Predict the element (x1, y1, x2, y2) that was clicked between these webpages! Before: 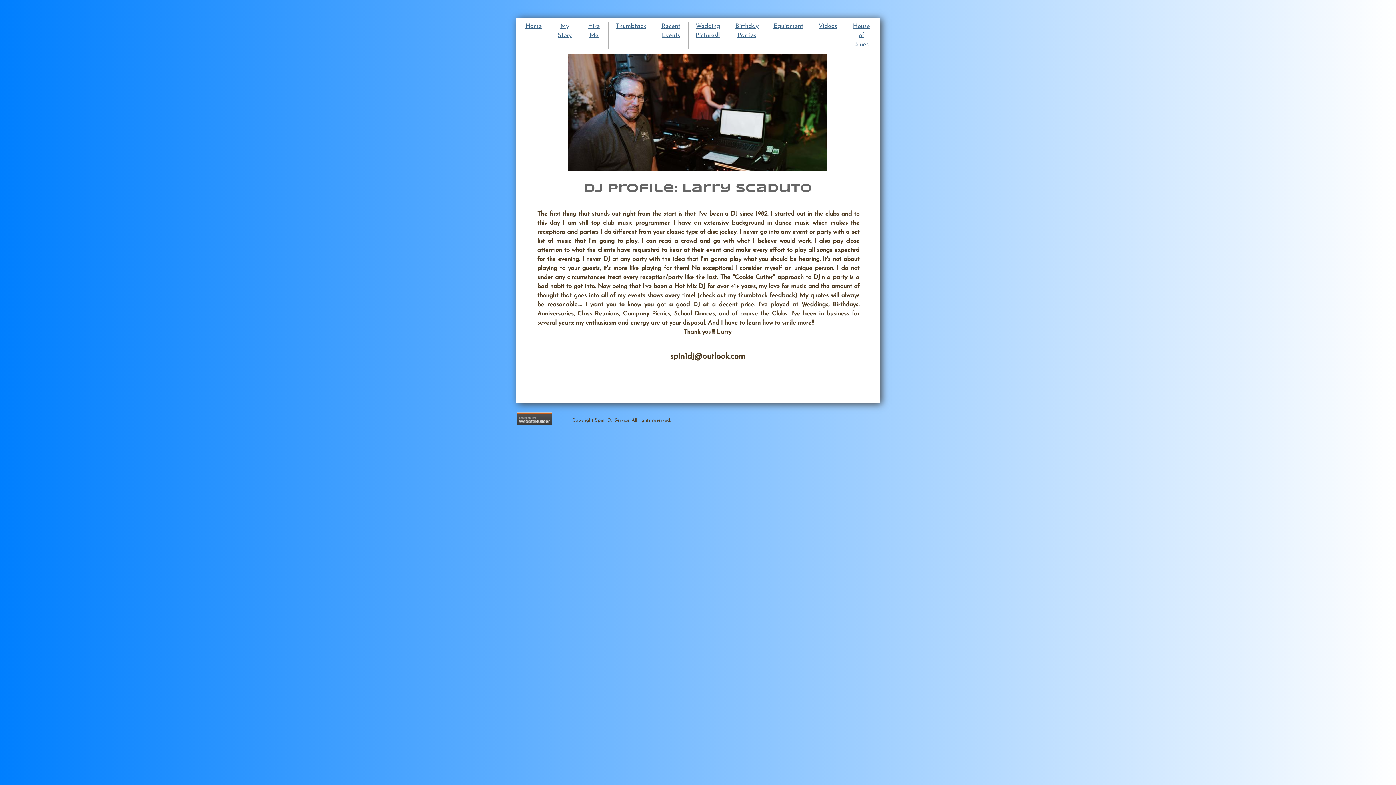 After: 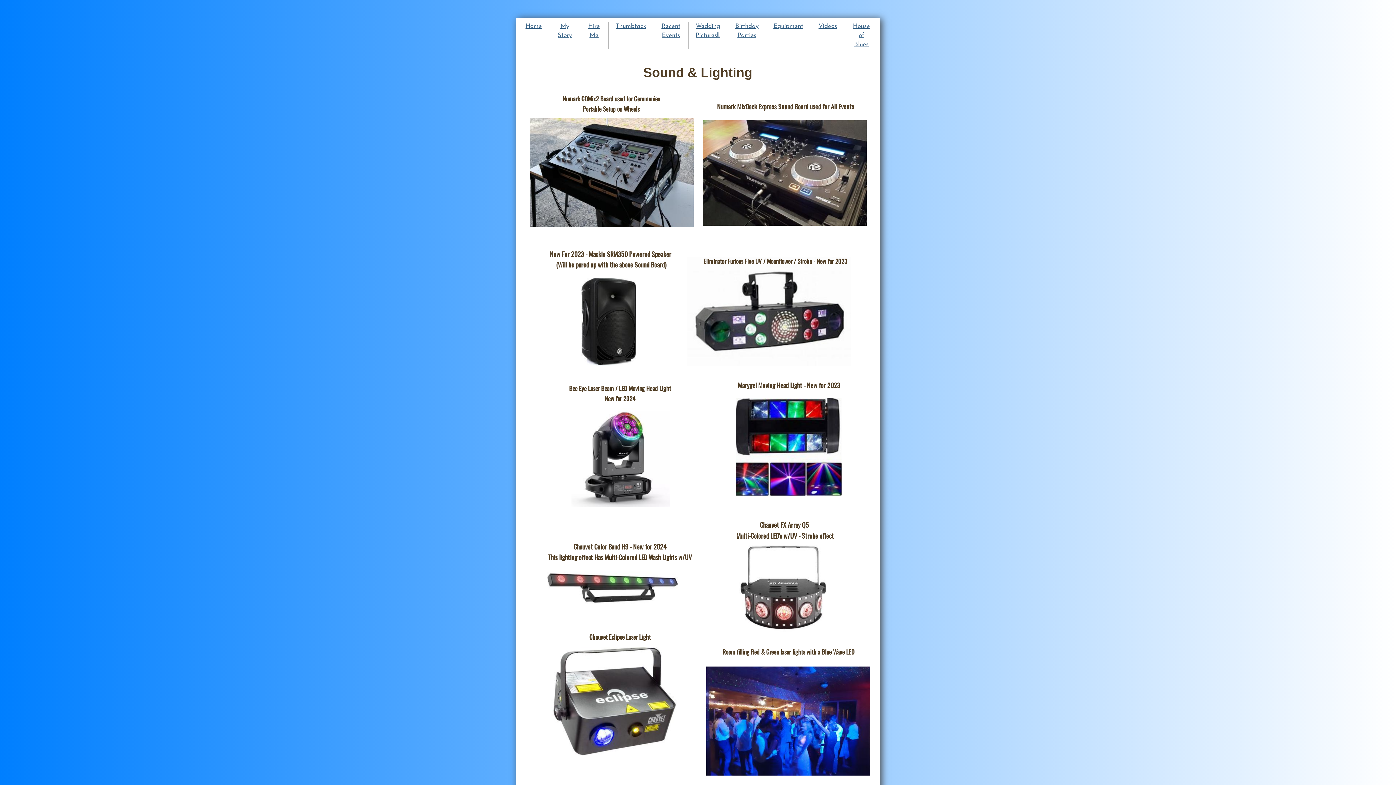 Action: label: Equipment bbox: (773, 23, 803, 29)